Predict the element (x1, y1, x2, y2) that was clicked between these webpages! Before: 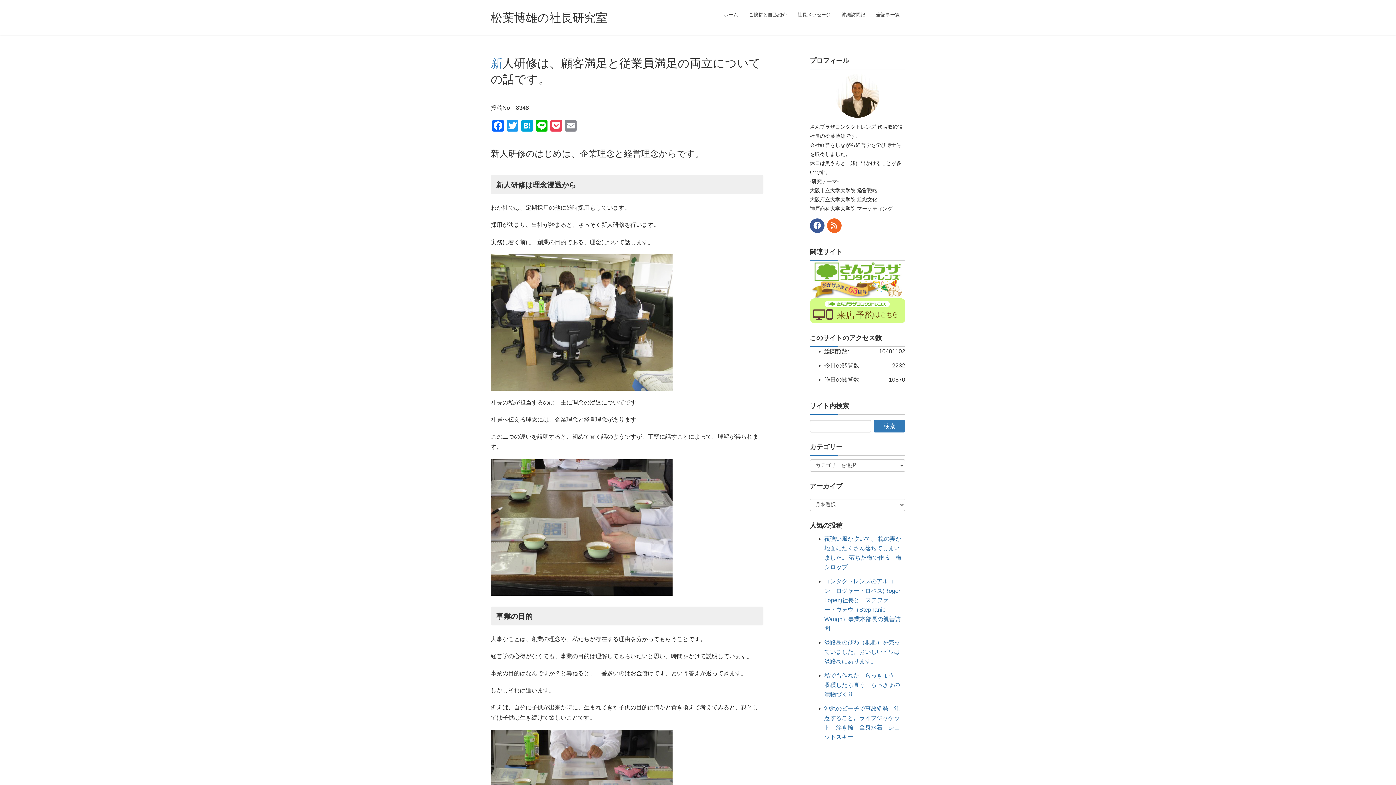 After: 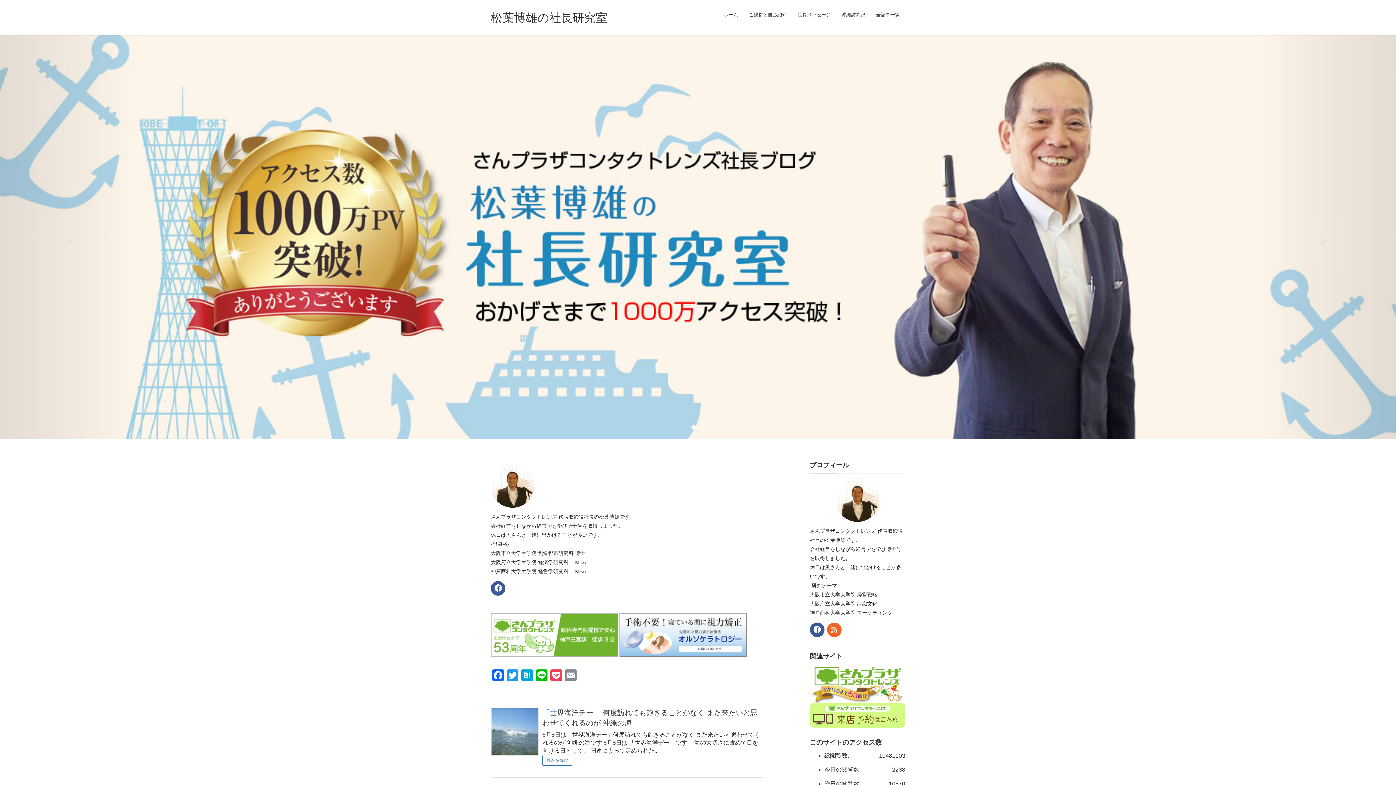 Action: label: 松葉博雄の社長研究室 bbox: (490, 11, 607, 24)